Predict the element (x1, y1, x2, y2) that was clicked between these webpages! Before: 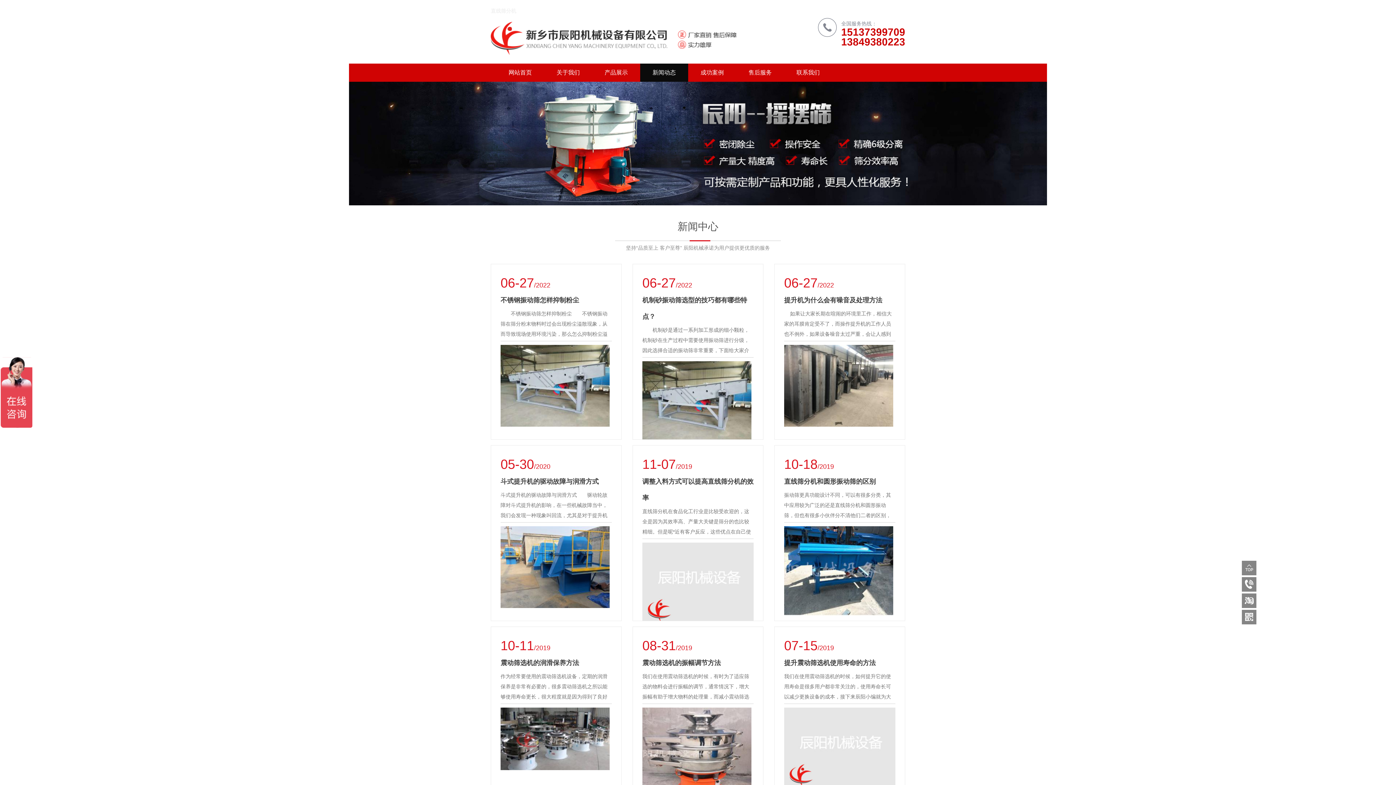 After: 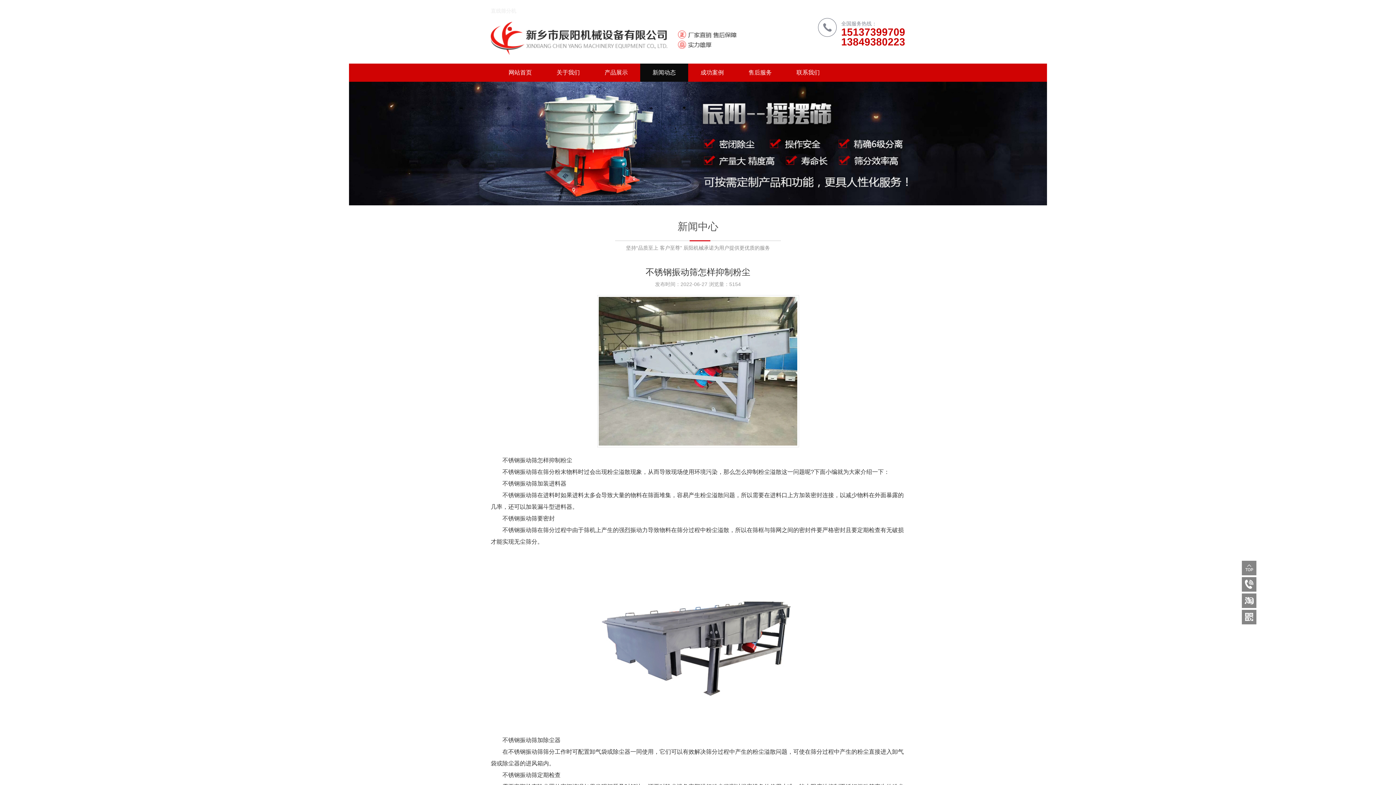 Action: bbox: (500, 296, 579, 304) label: 不锈钢振动筛怎样抑制粉尘